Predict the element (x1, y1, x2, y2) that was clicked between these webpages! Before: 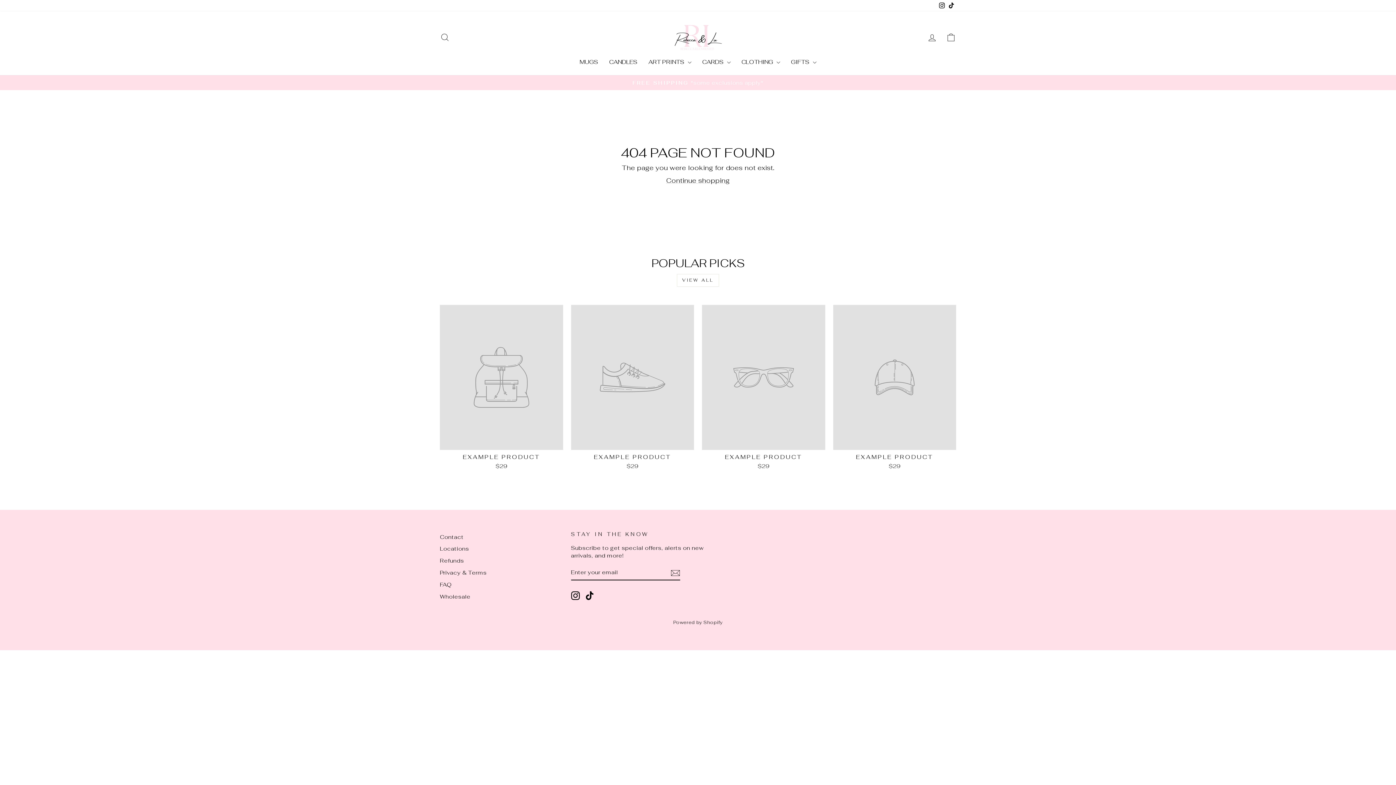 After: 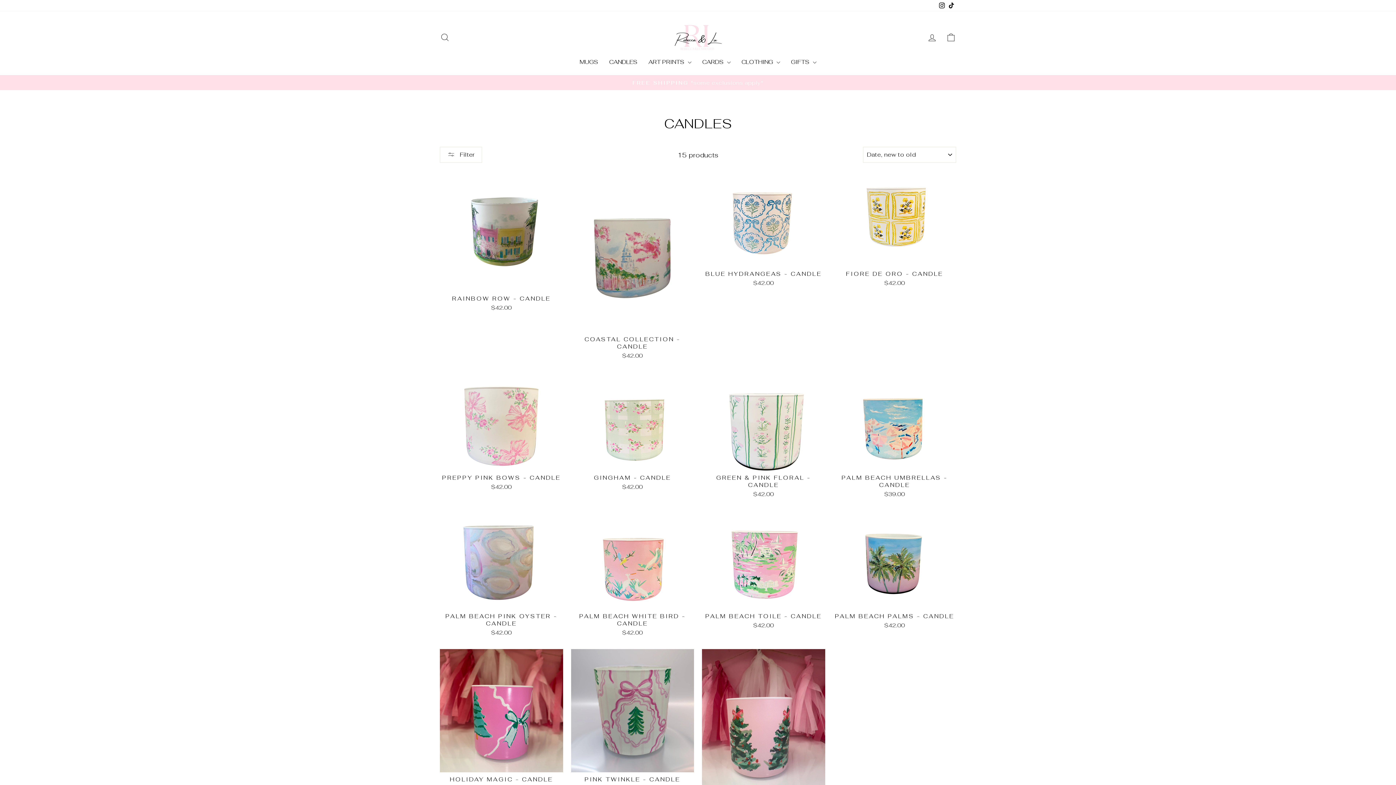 Action: label: CANDLES bbox: (603, 56, 643, 67)